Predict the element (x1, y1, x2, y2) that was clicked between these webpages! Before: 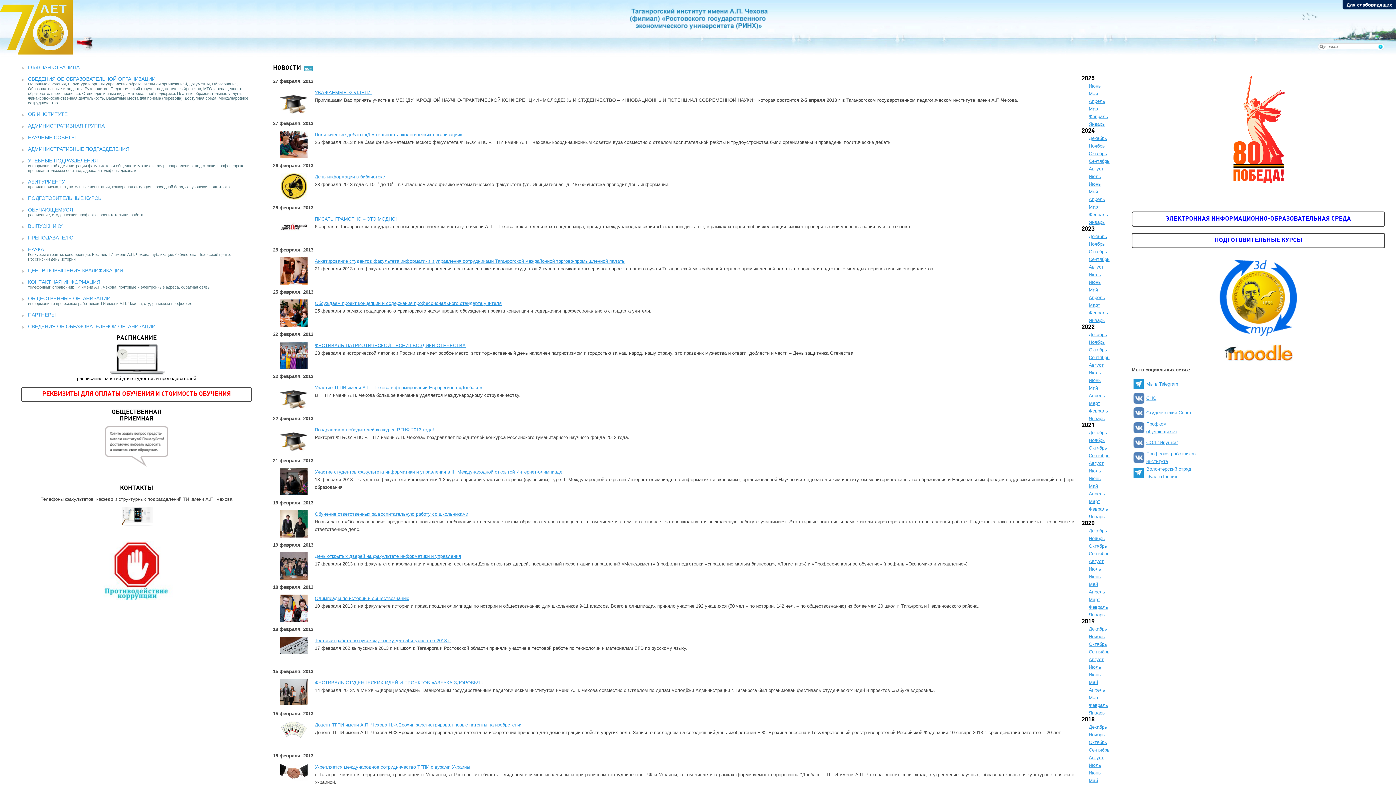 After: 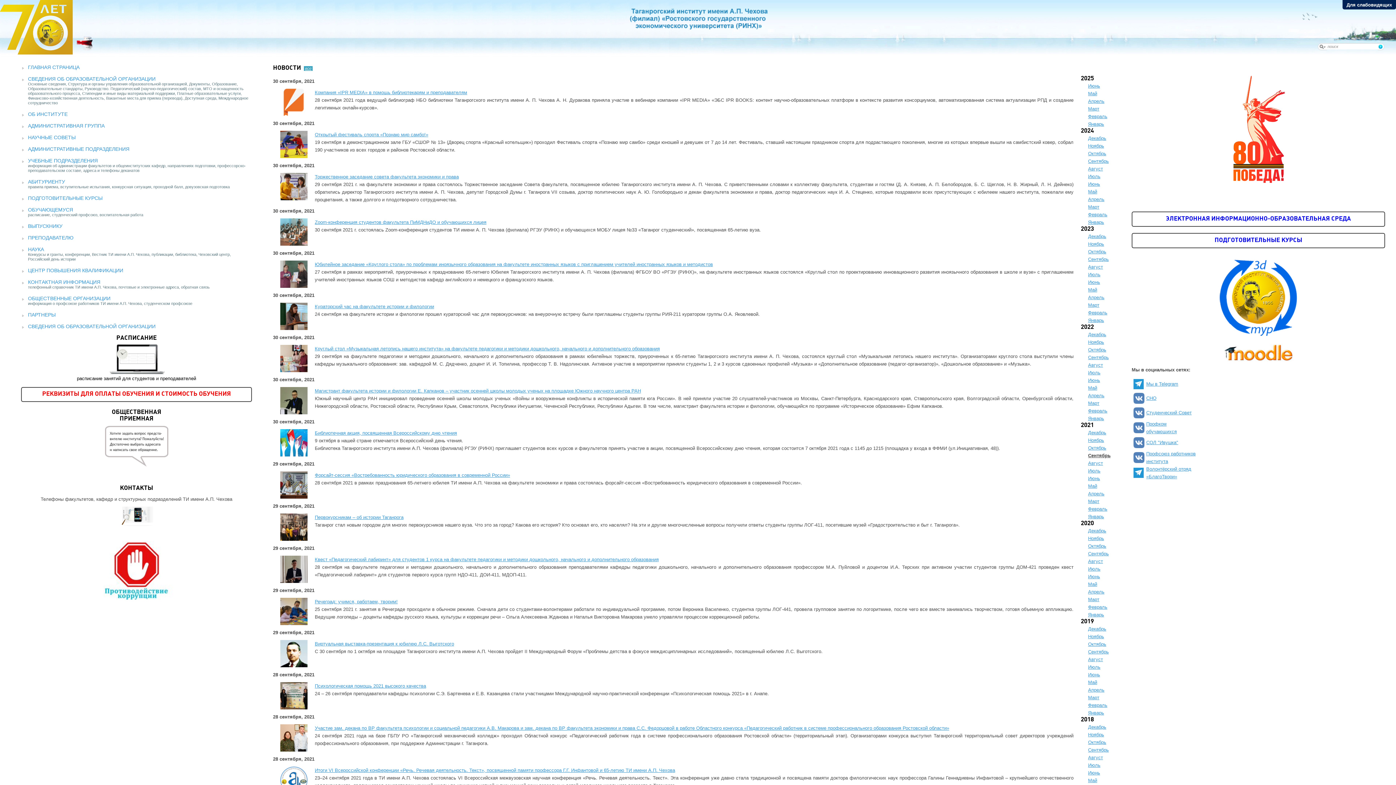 Action: label: Сентябрь bbox: (1081, 453, 1109, 458)